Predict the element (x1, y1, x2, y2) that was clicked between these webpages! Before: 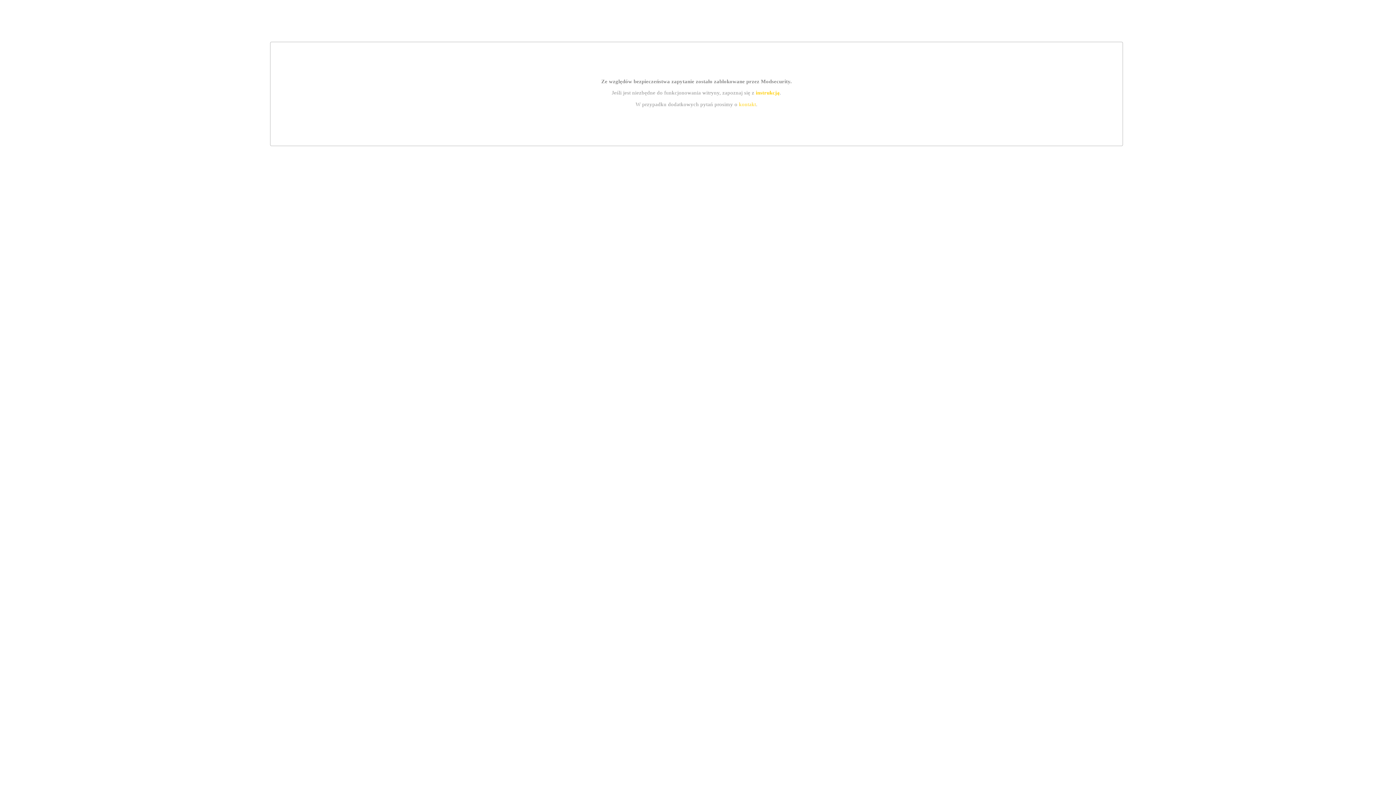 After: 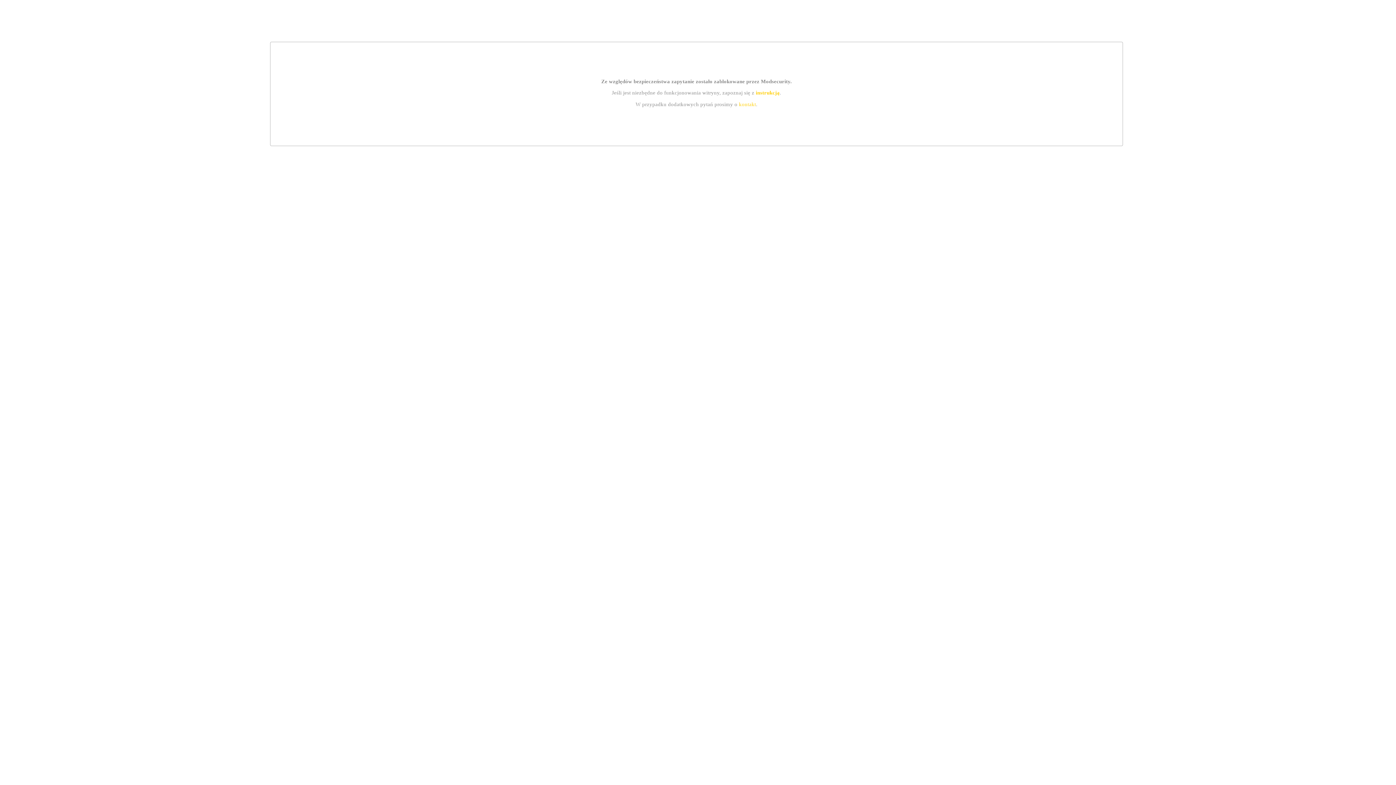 Action: label: kontakt bbox: (739, 101, 756, 107)